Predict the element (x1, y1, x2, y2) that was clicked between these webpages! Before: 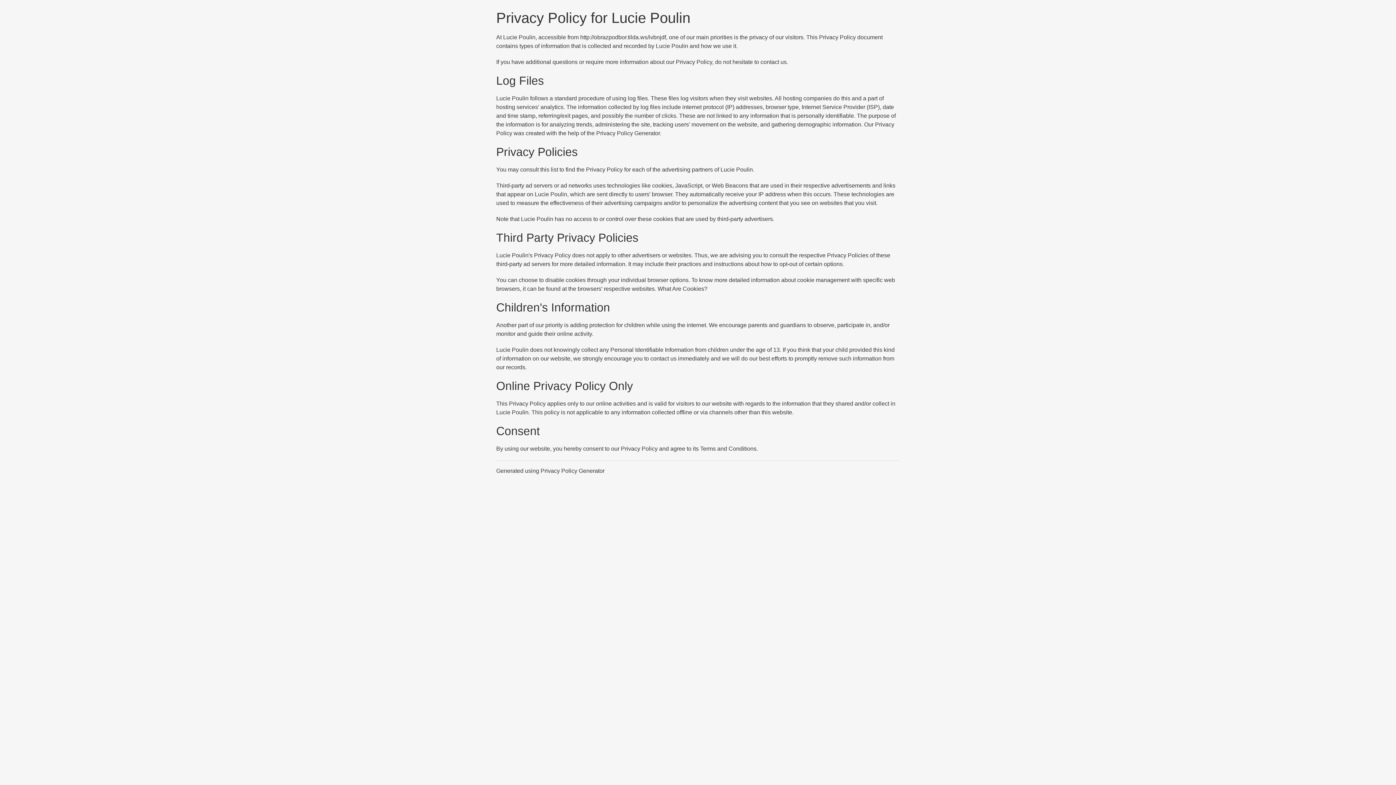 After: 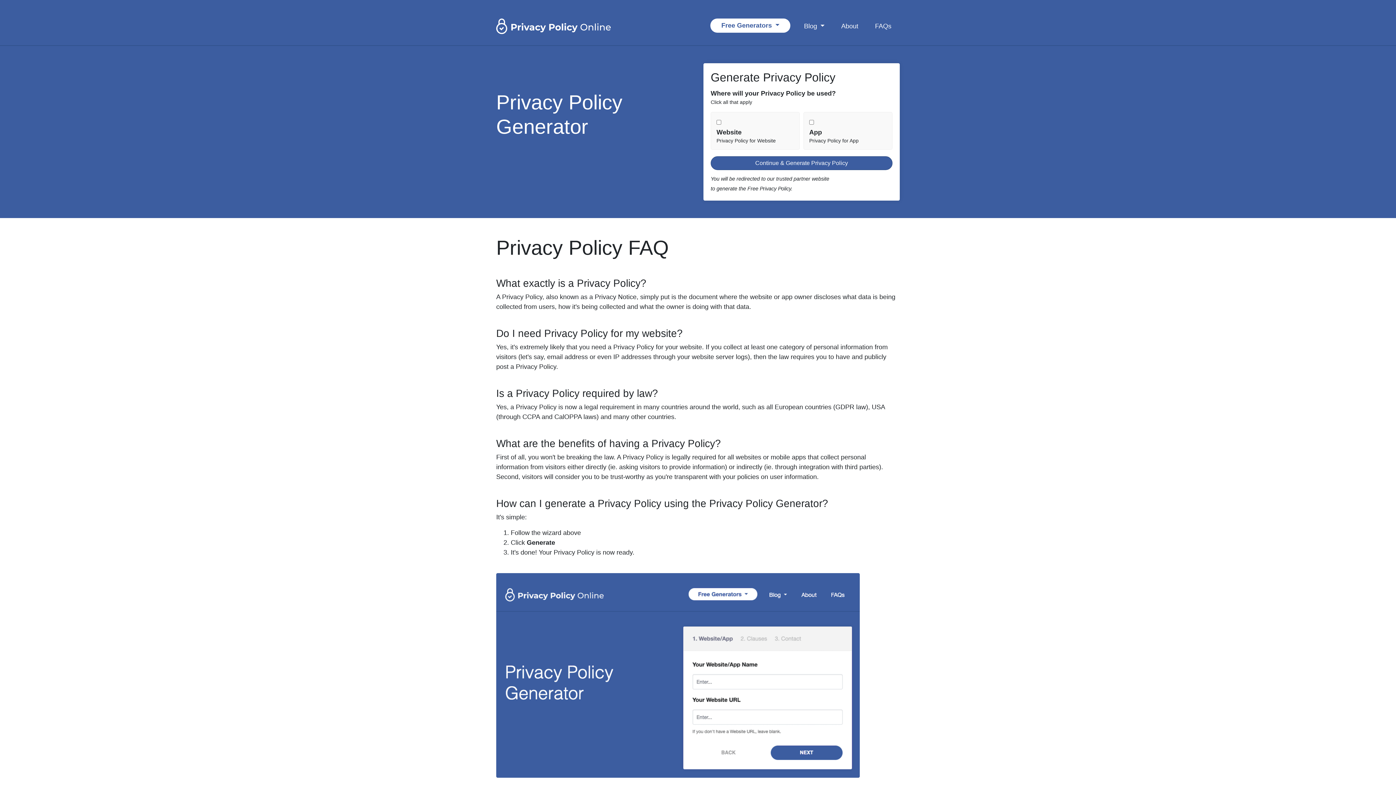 Action: label: Privacy Policy Generator bbox: (596, 130, 660, 136)